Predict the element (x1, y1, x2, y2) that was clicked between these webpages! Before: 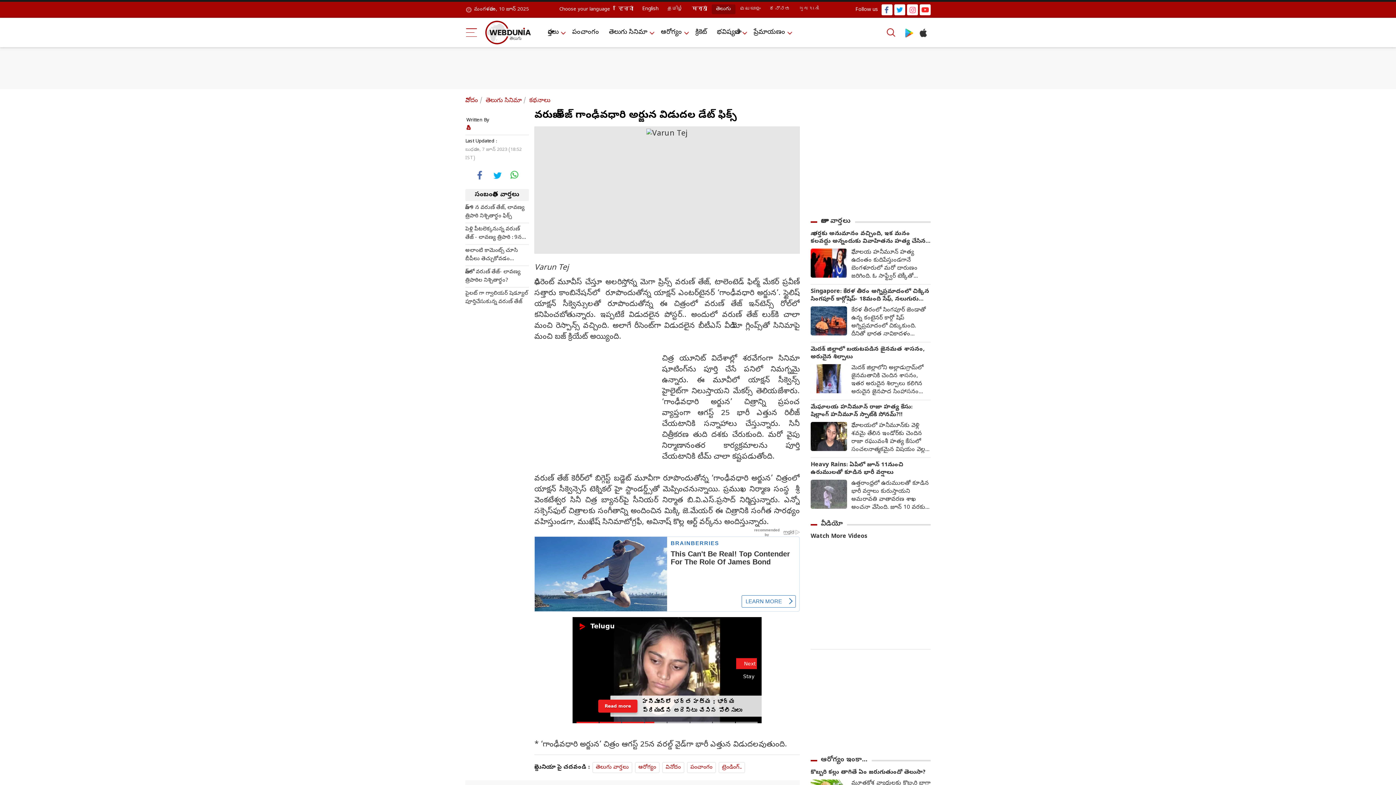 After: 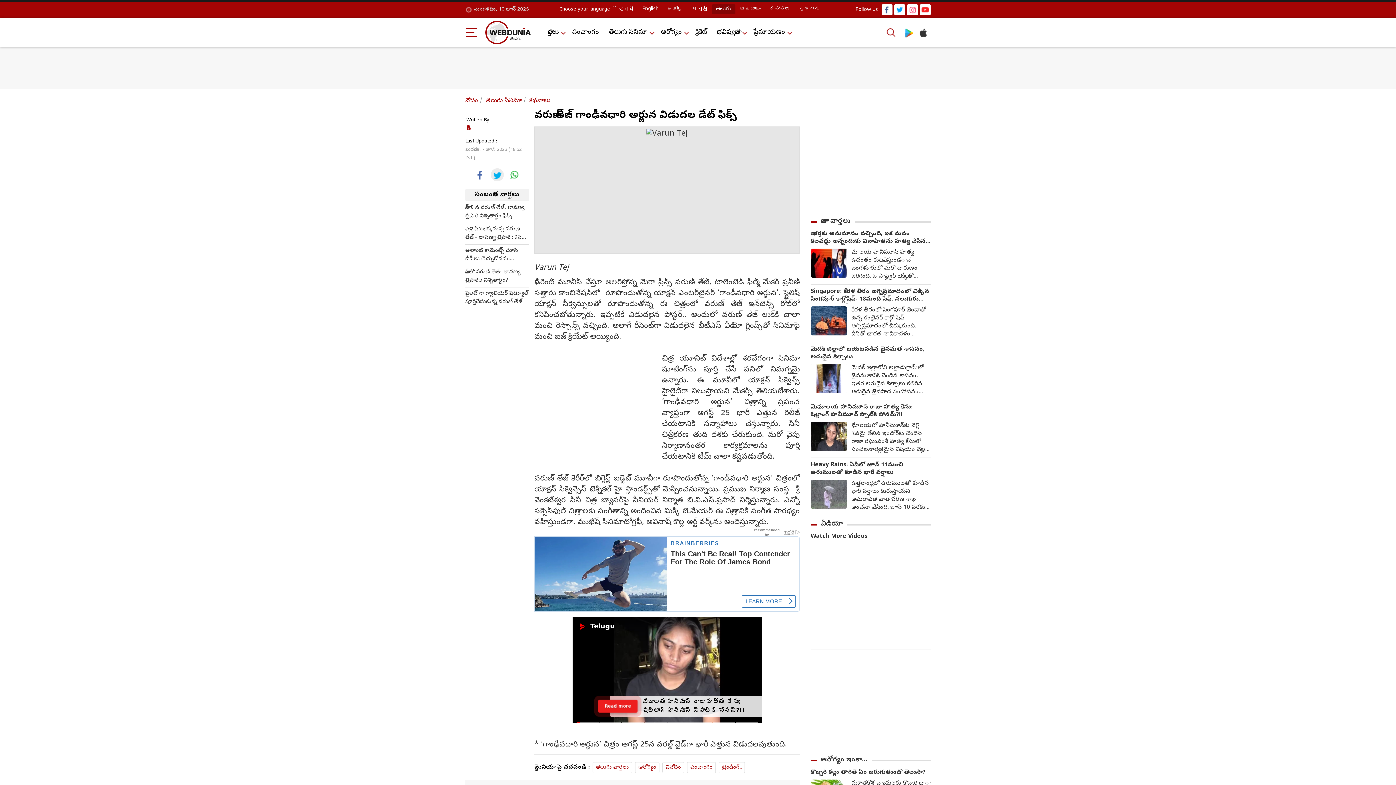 Action: bbox: (490, 168, 503, 181)